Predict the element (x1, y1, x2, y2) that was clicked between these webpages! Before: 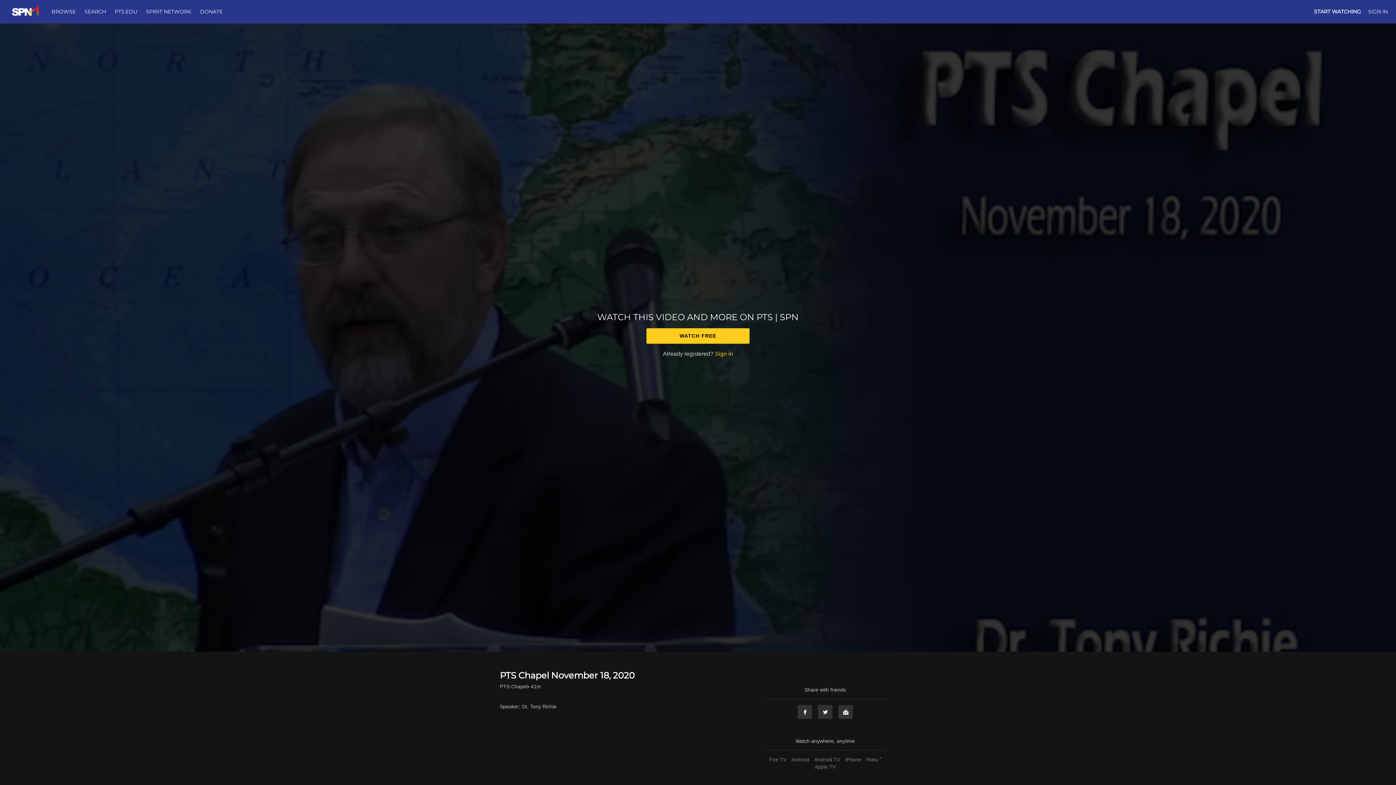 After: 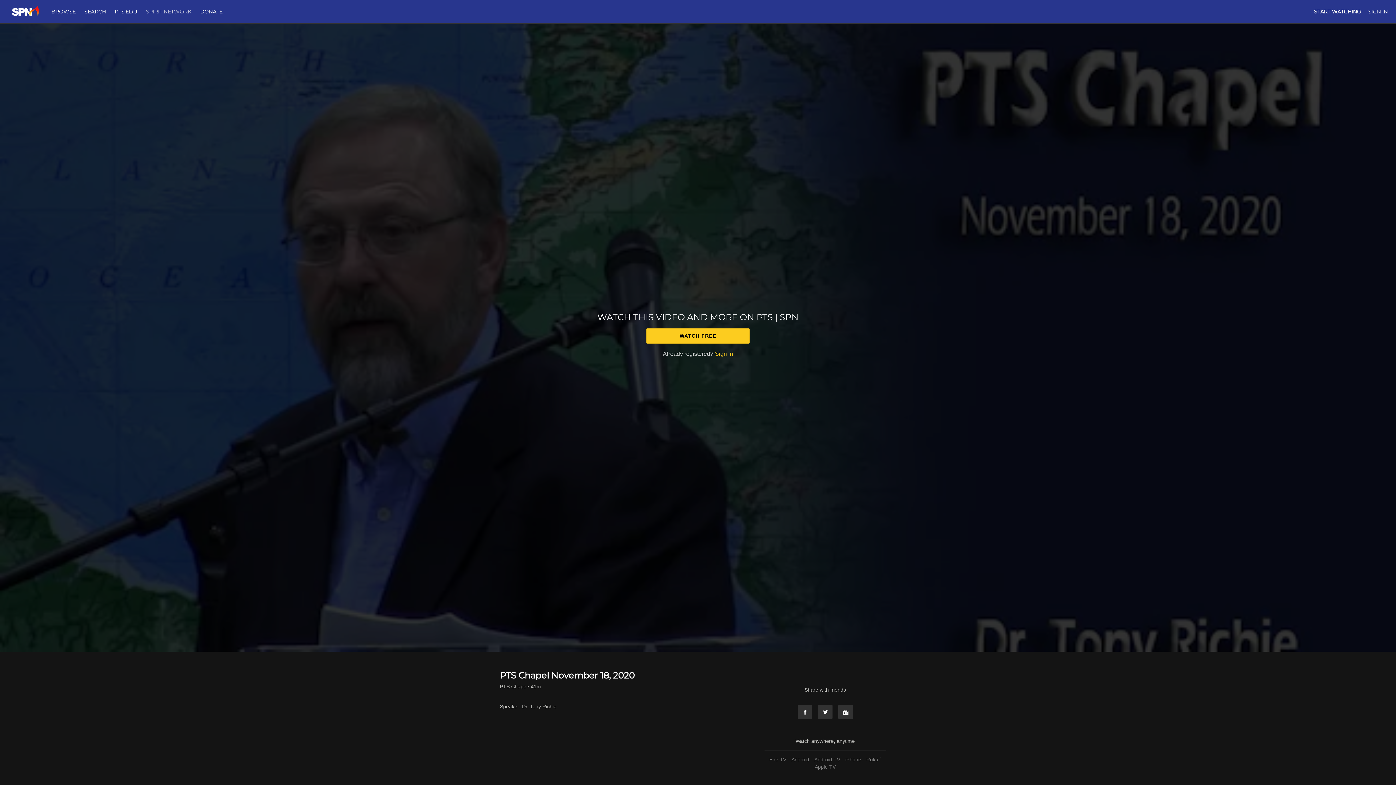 Action: label: SPIRIT NETWORK bbox: (142, 8, 195, 14)